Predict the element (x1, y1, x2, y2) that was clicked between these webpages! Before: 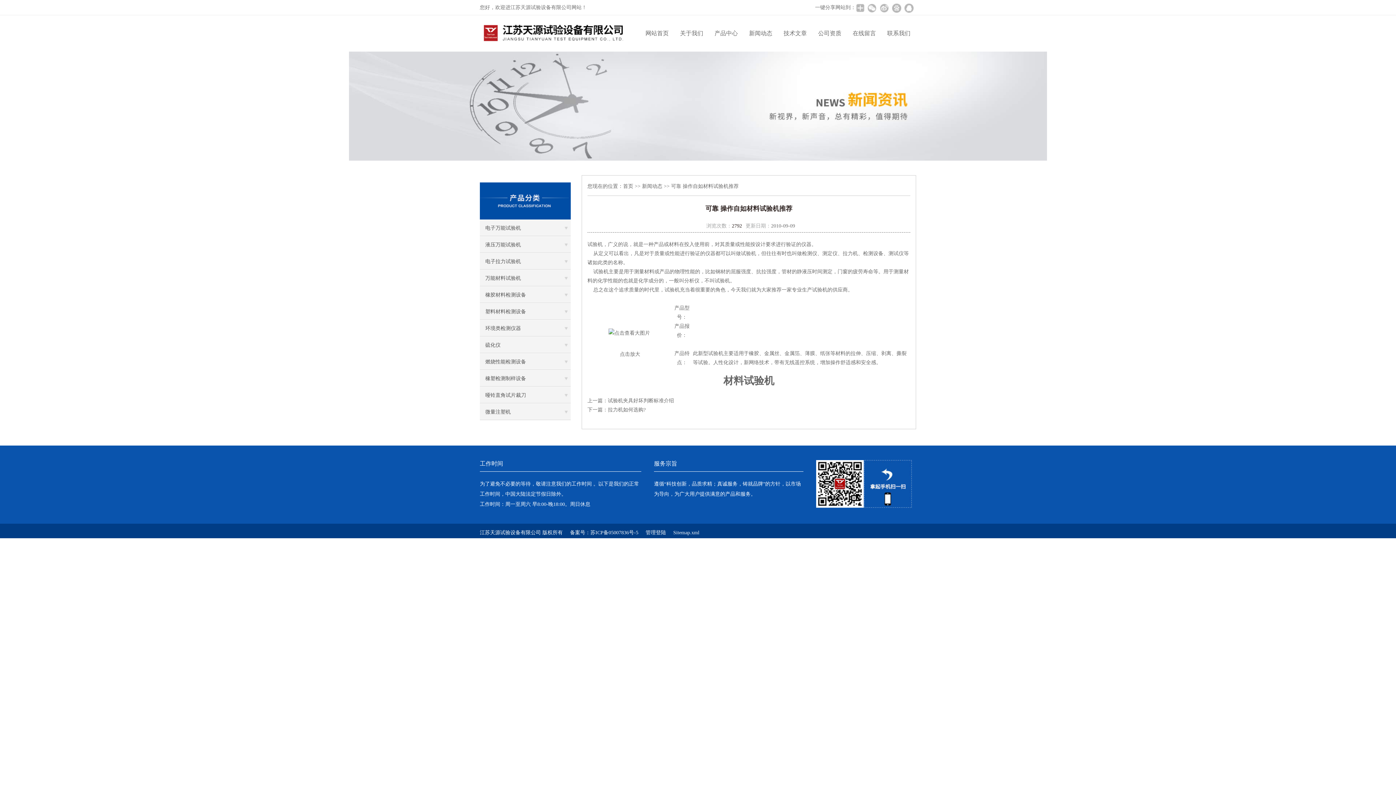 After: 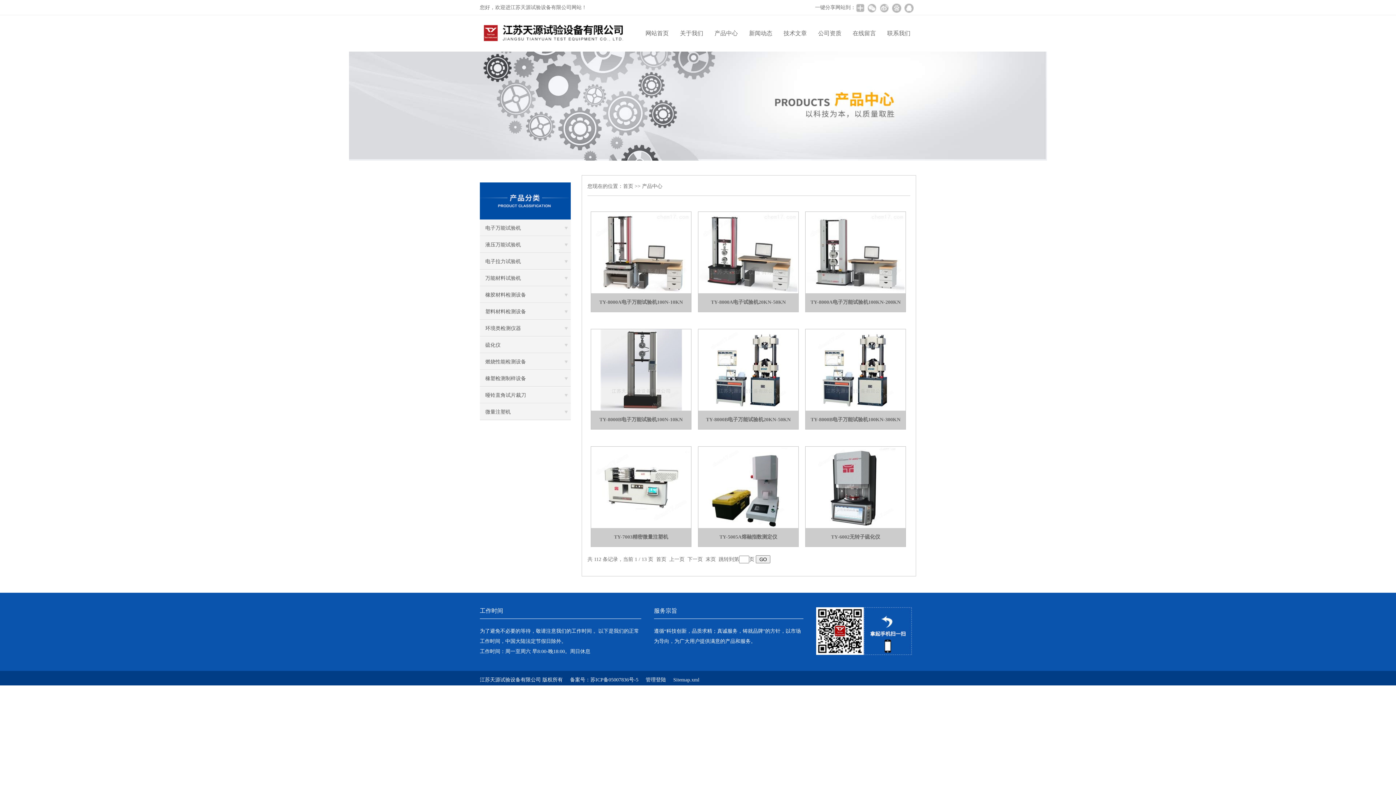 Action: bbox: (709, 15, 743, 51) label: 产品中心